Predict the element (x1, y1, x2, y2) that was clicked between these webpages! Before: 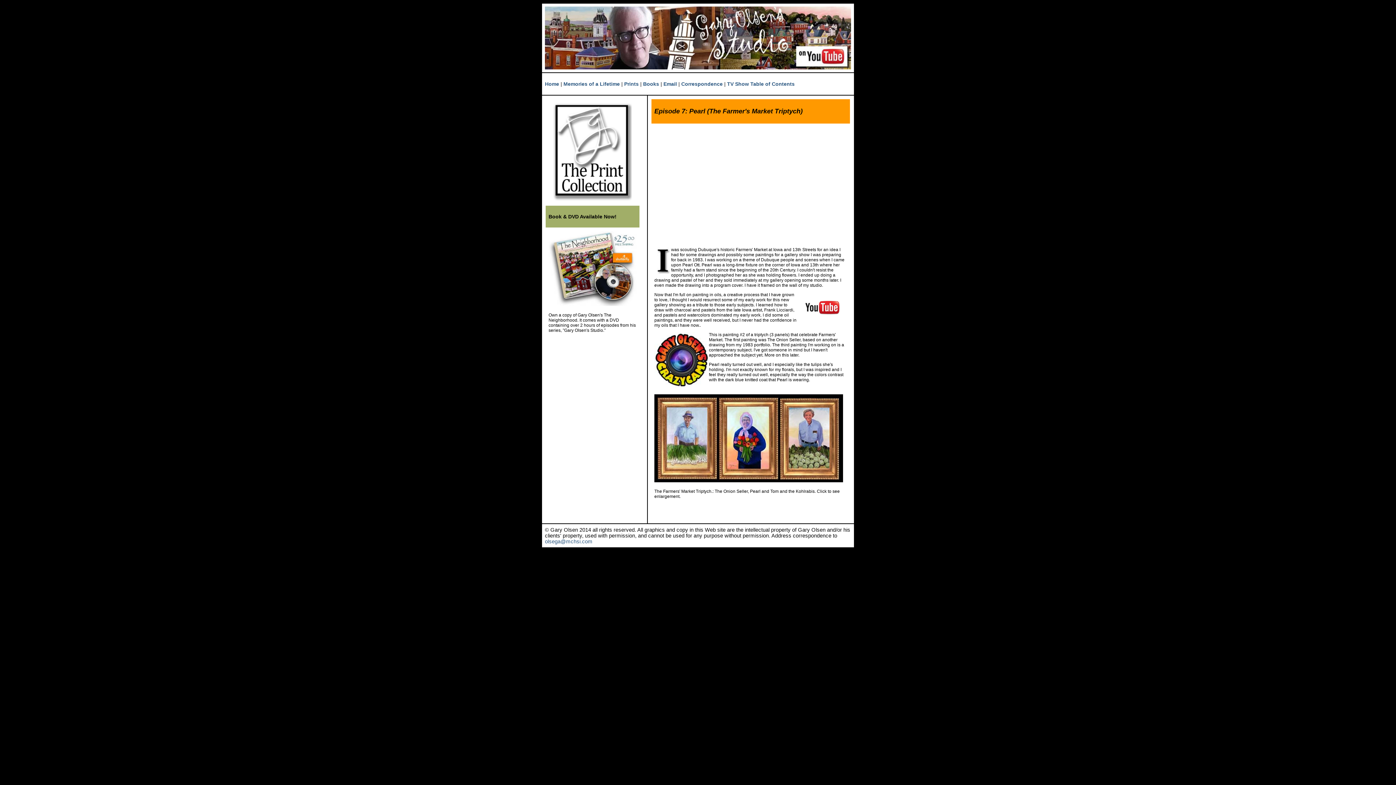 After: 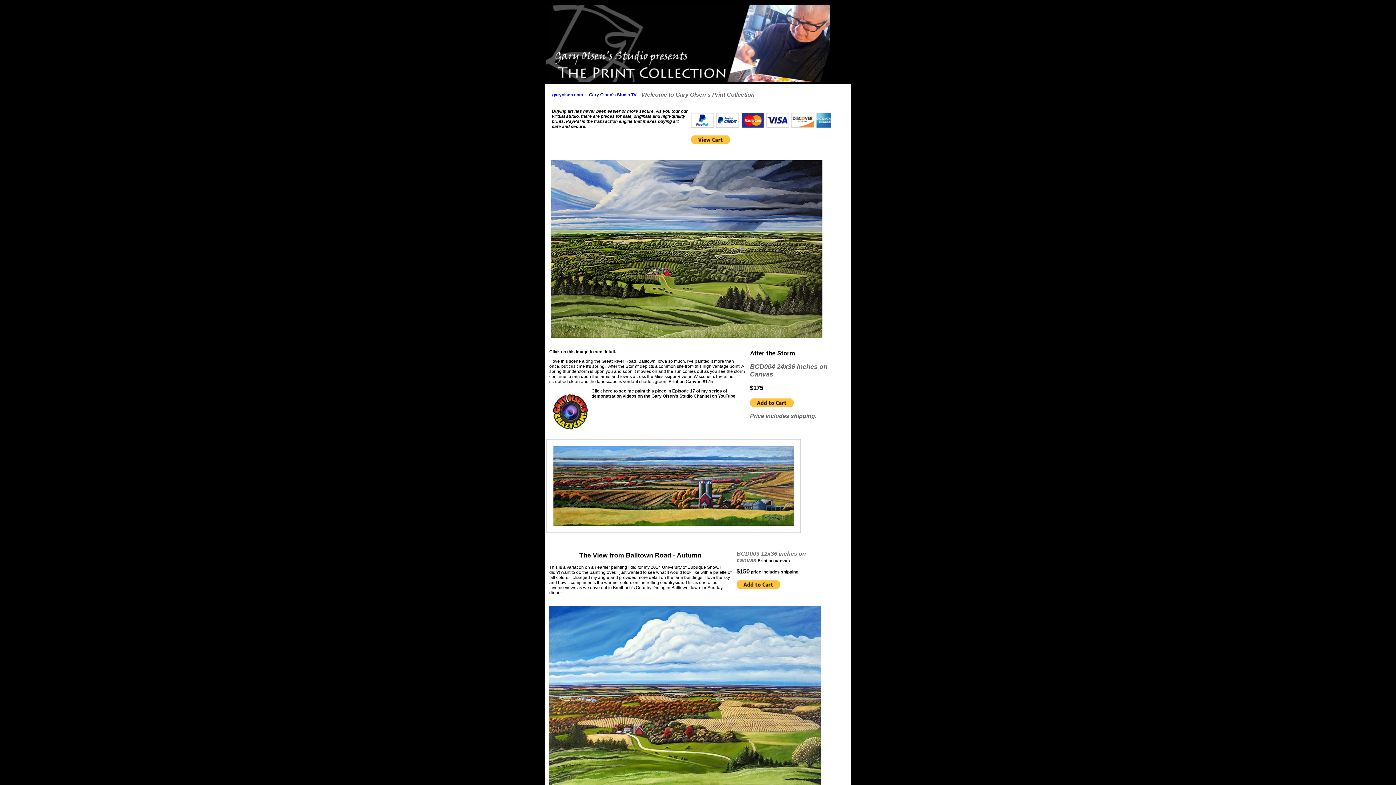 Action: label: Prints bbox: (624, 81, 638, 86)